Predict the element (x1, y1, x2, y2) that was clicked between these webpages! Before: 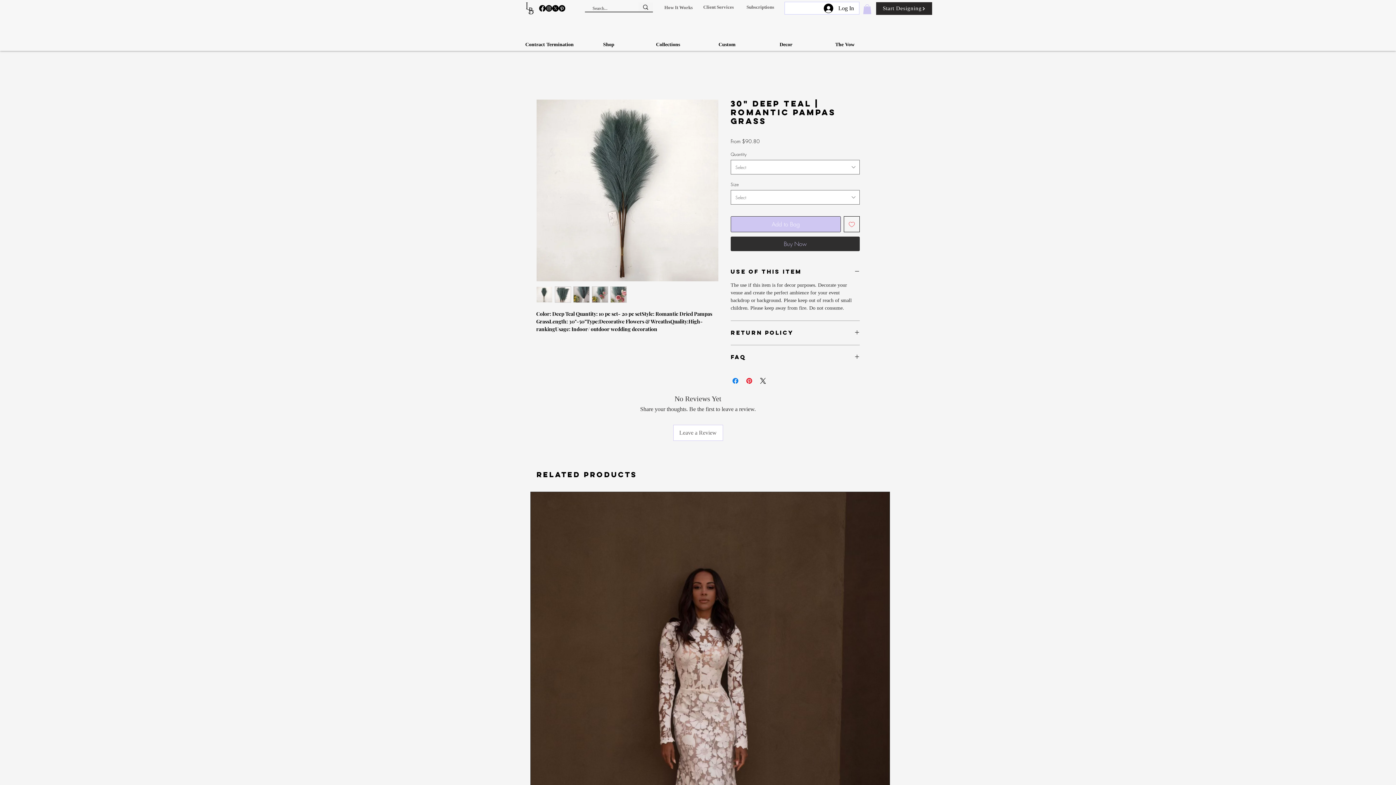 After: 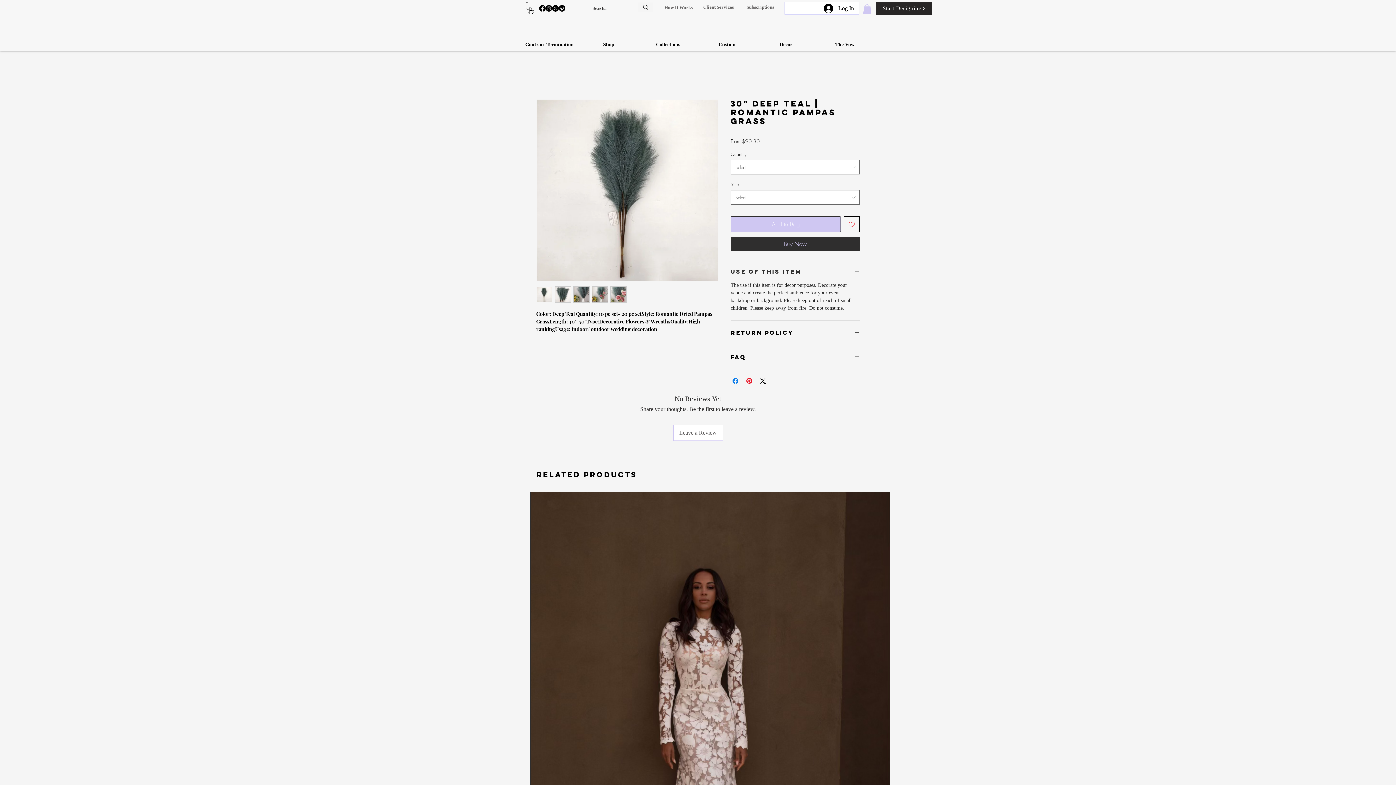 Action: label: Use of this item bbox: (730, 268, 860, 275)